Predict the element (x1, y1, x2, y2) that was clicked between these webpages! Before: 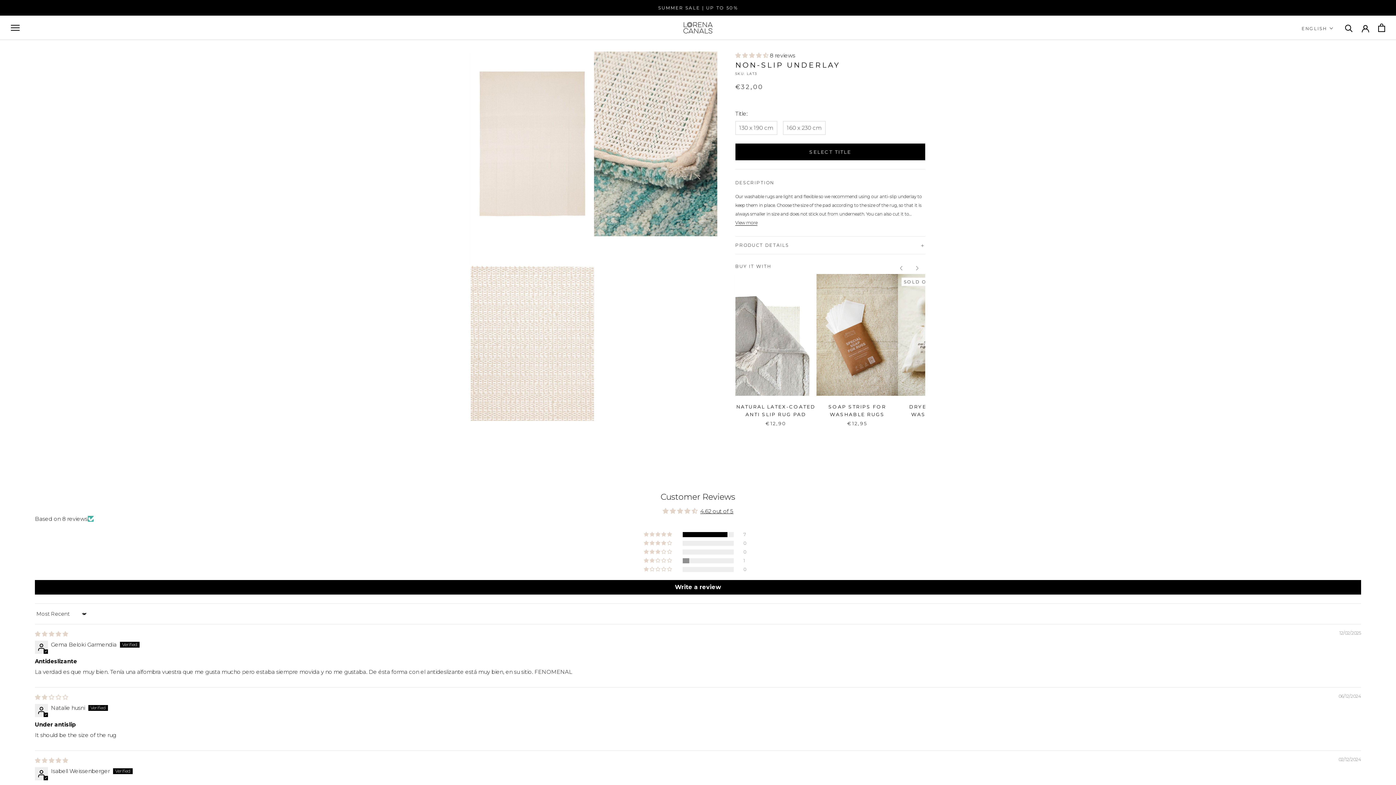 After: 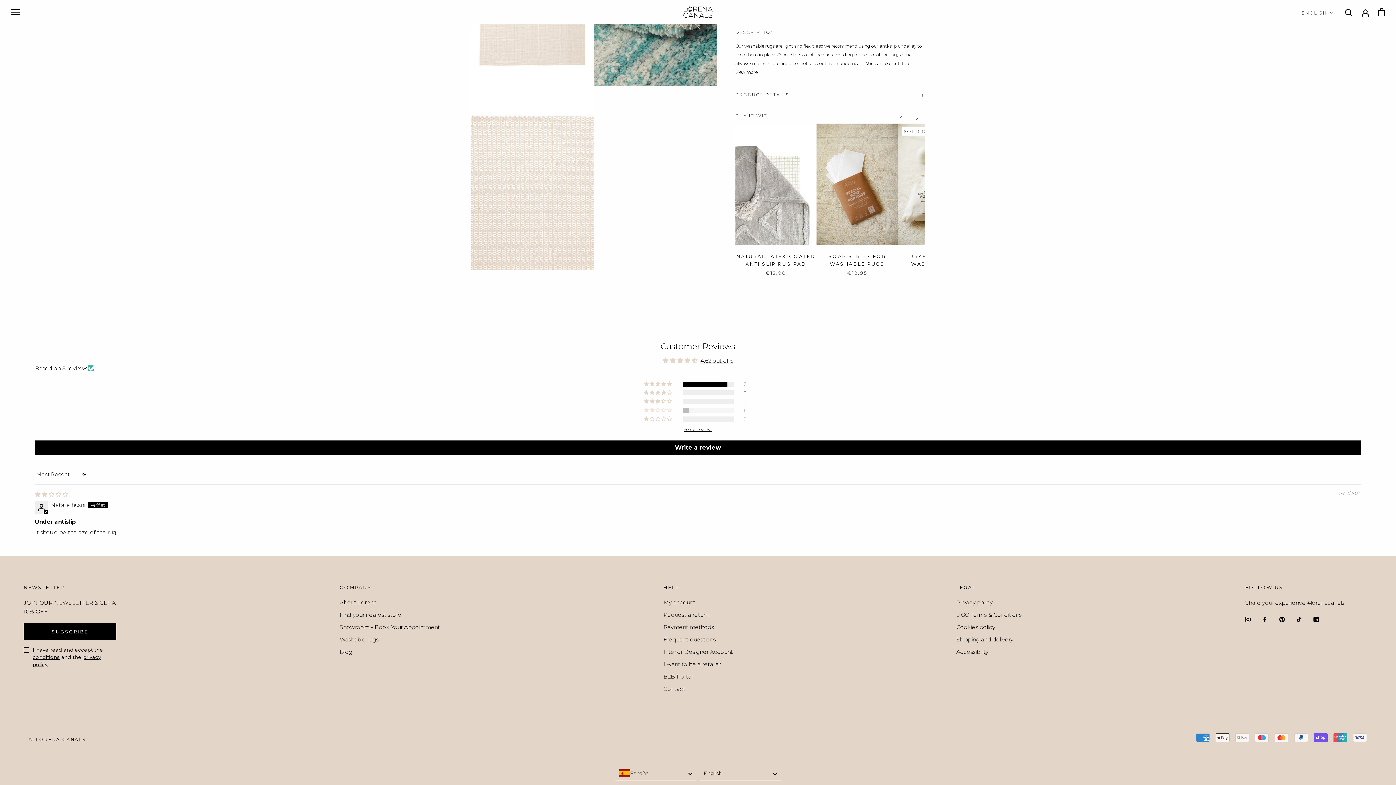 Action: label: 13% (1) reviews with 2 star rating bbox: (644, 558, 673, 563)